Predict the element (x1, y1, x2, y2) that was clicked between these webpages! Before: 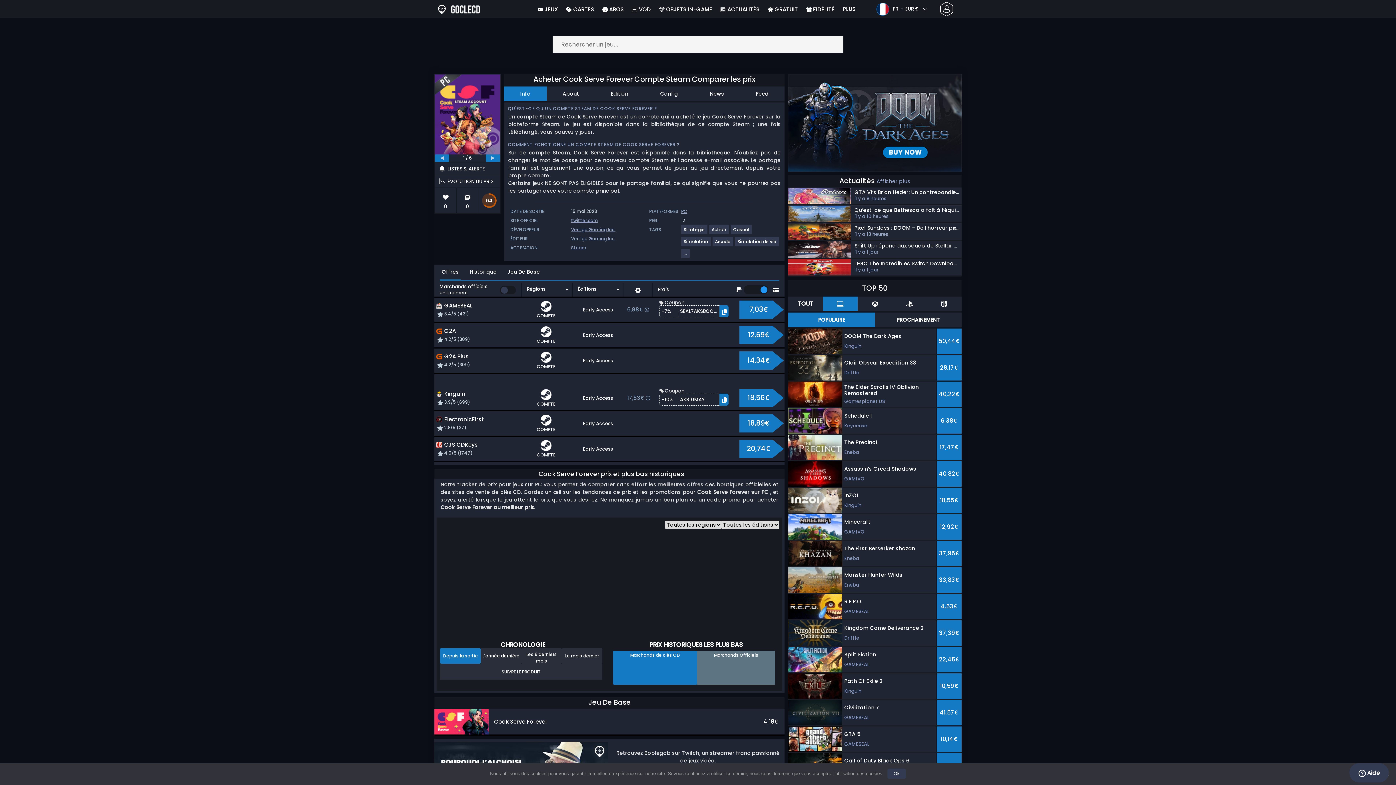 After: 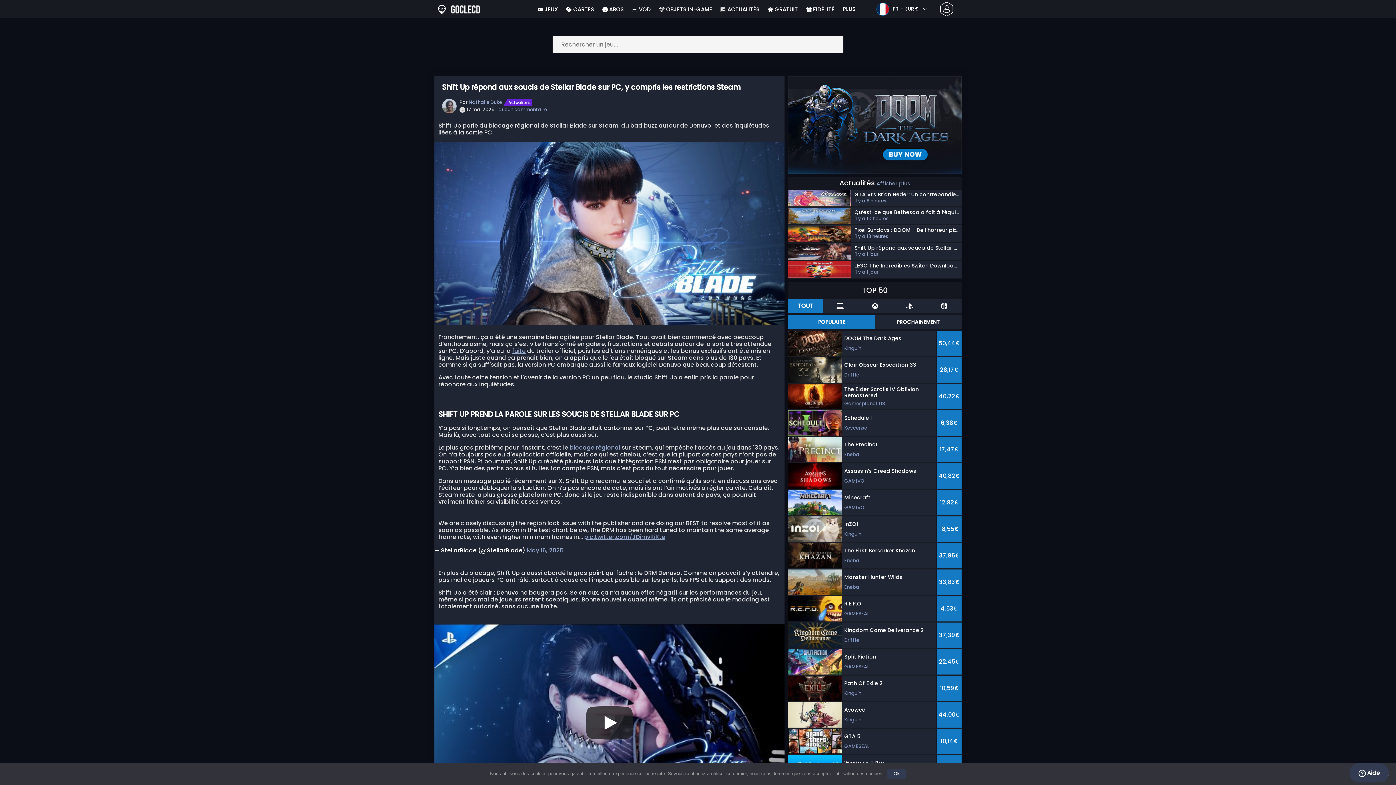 Action: bbox: (788, 241, 960, 257) label: Shift Up répond aux soucis de Stellar Blade sur PC, y compris les restrictions Steam
il y a 1 jour